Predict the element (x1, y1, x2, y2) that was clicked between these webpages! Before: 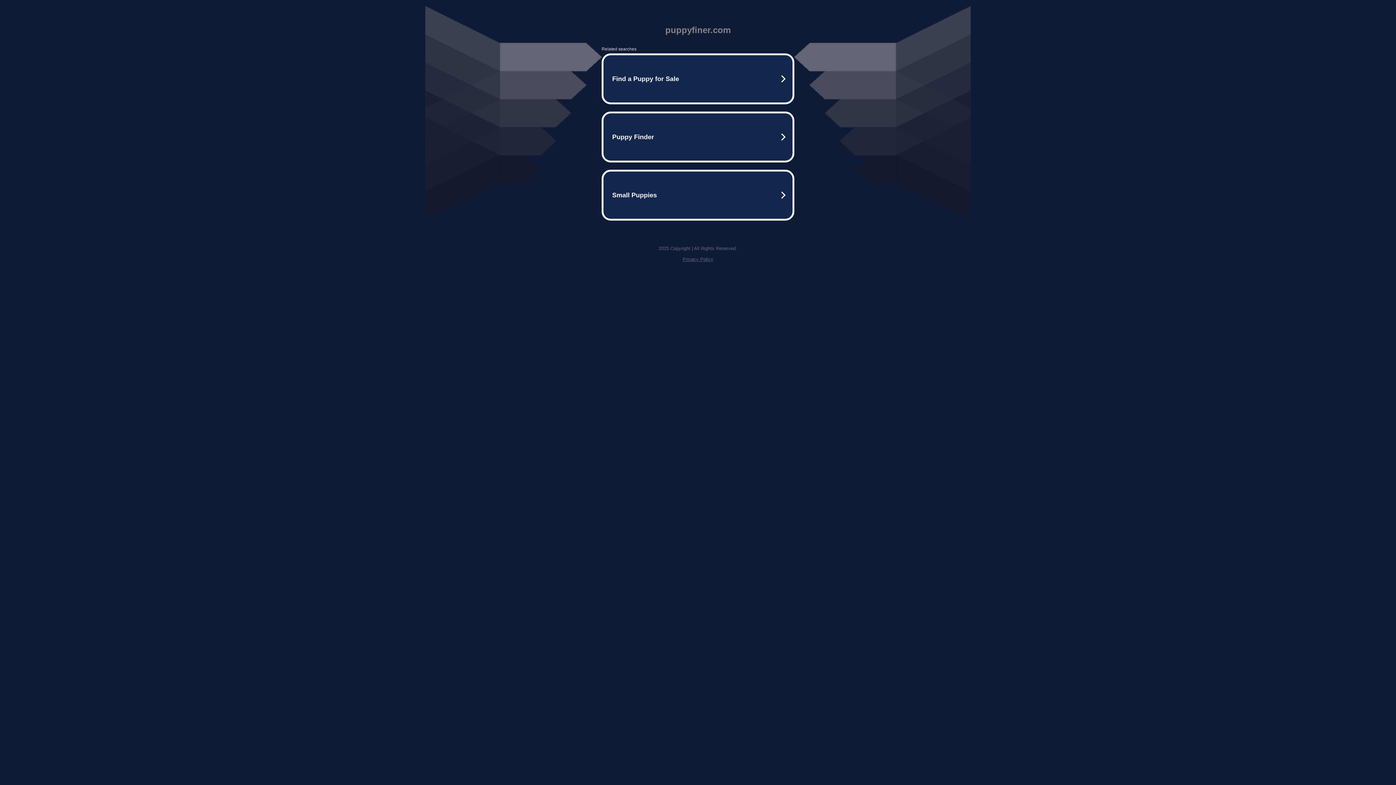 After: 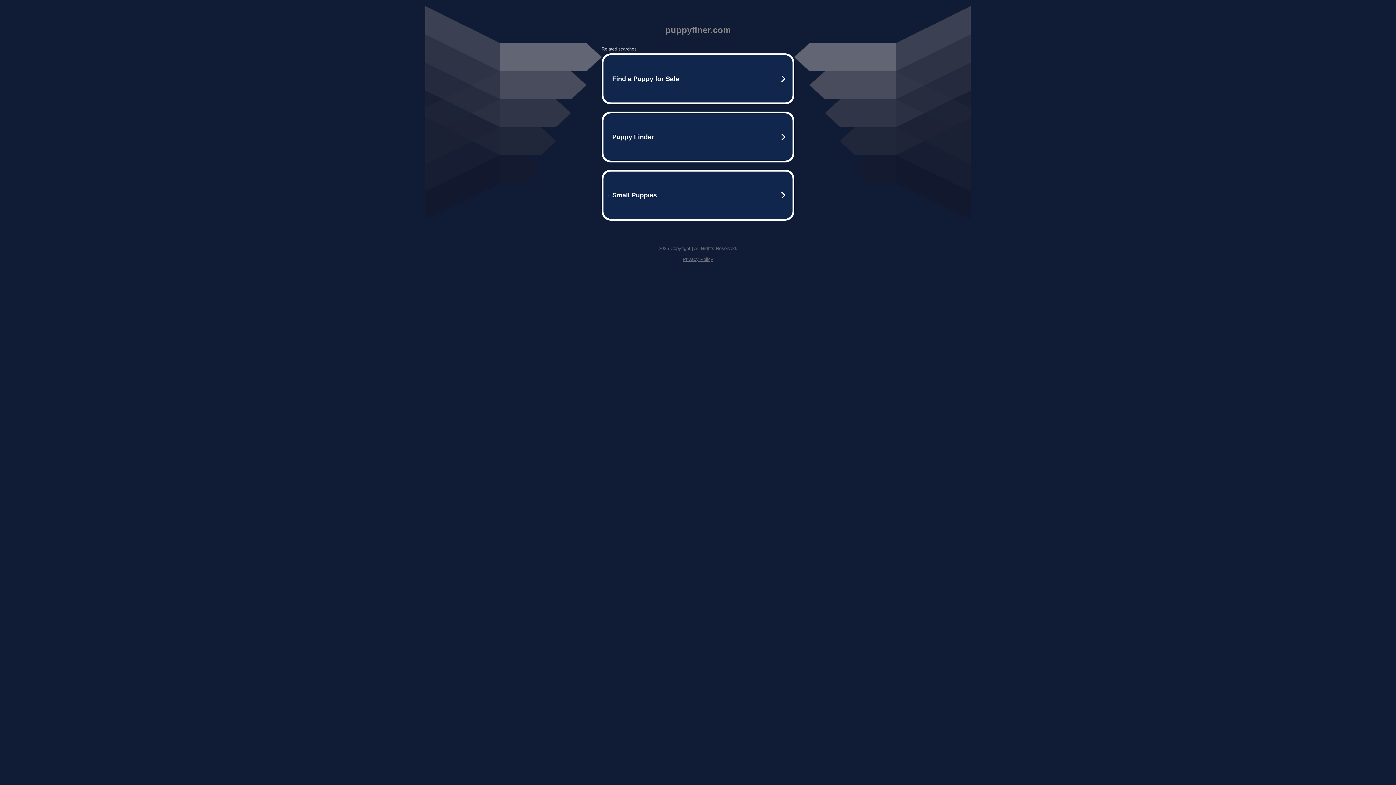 Action: label: Privacy Policy bbox: (682, 256, 713, 262)